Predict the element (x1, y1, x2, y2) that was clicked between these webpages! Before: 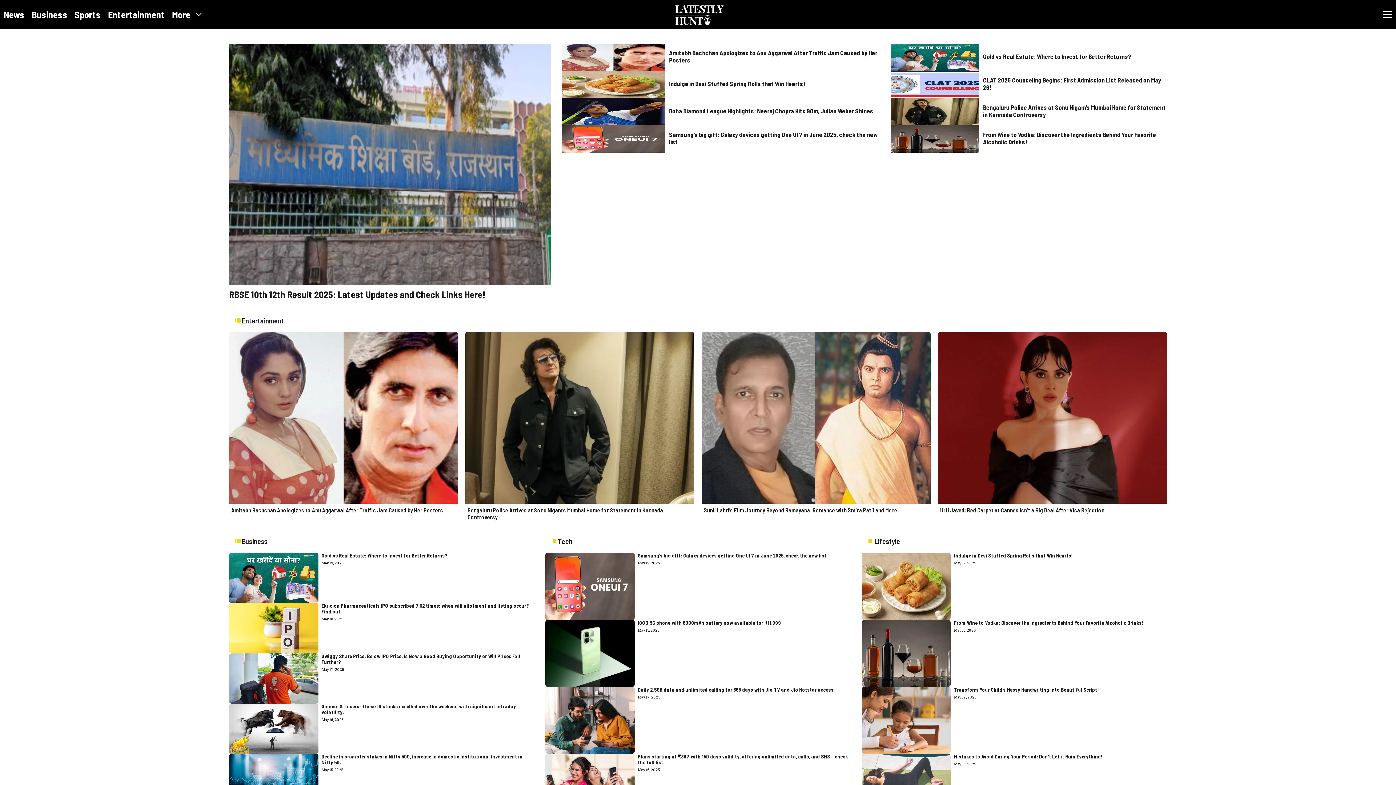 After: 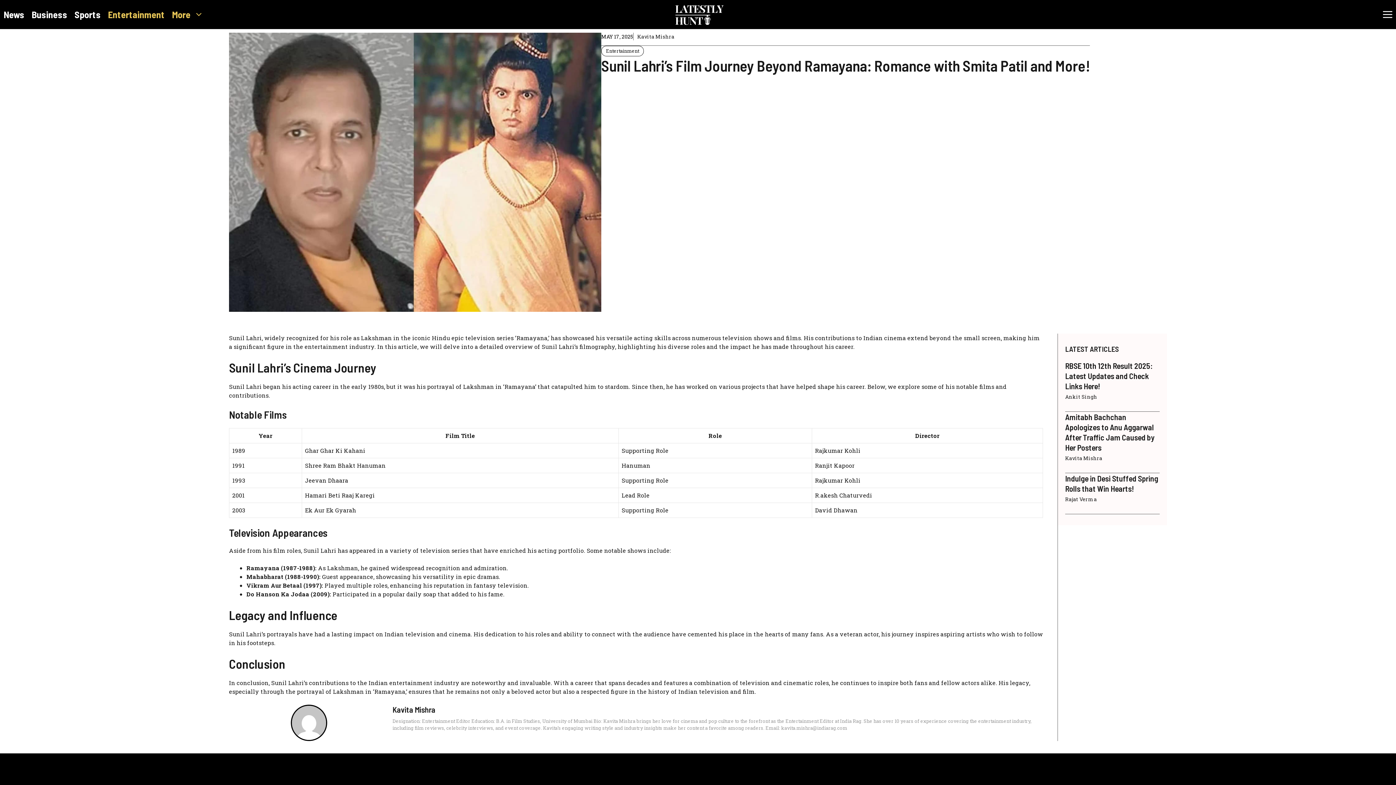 Action: label: Sunil Lahri’s Film Journey Beyond Ramayana: Romance with Smita Patil and More! bbox: (704, 507, 898, 513)